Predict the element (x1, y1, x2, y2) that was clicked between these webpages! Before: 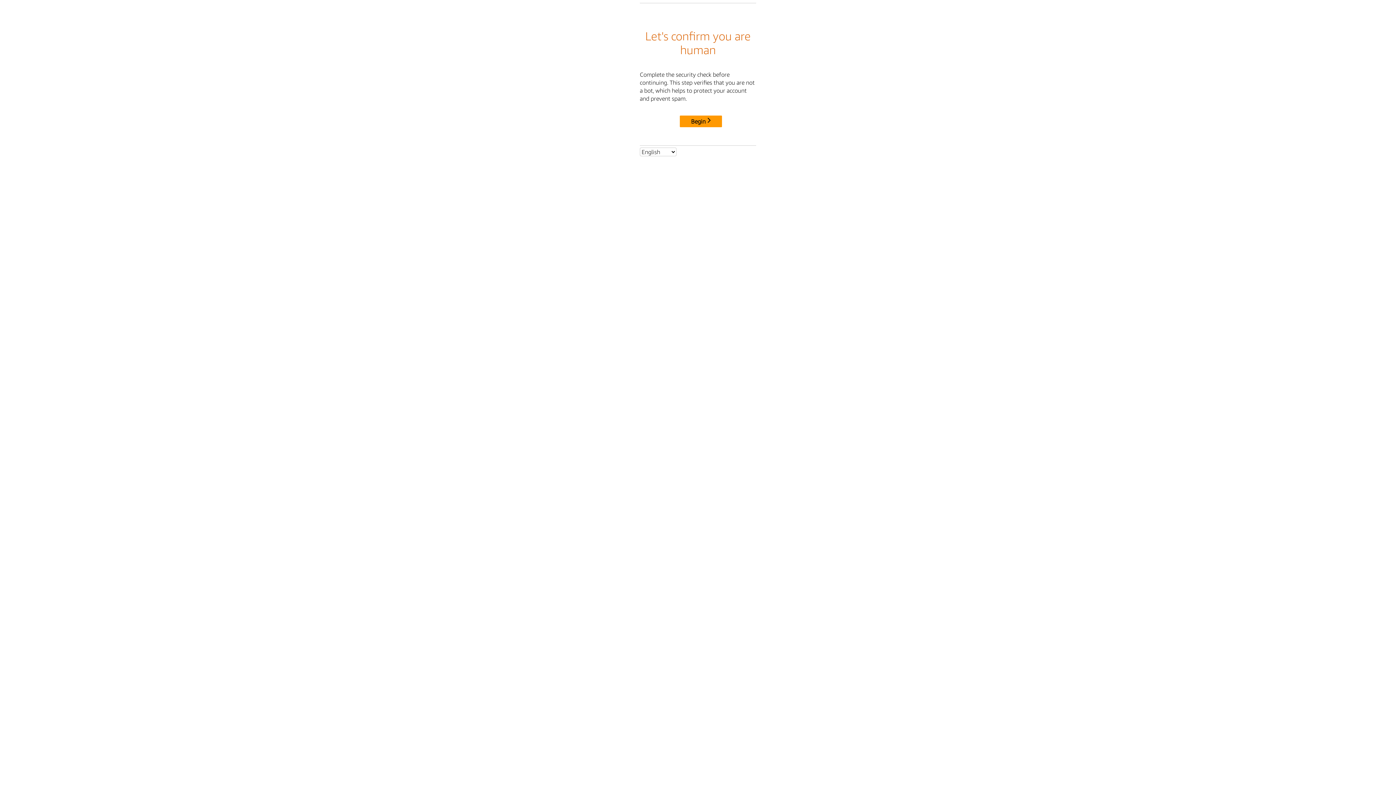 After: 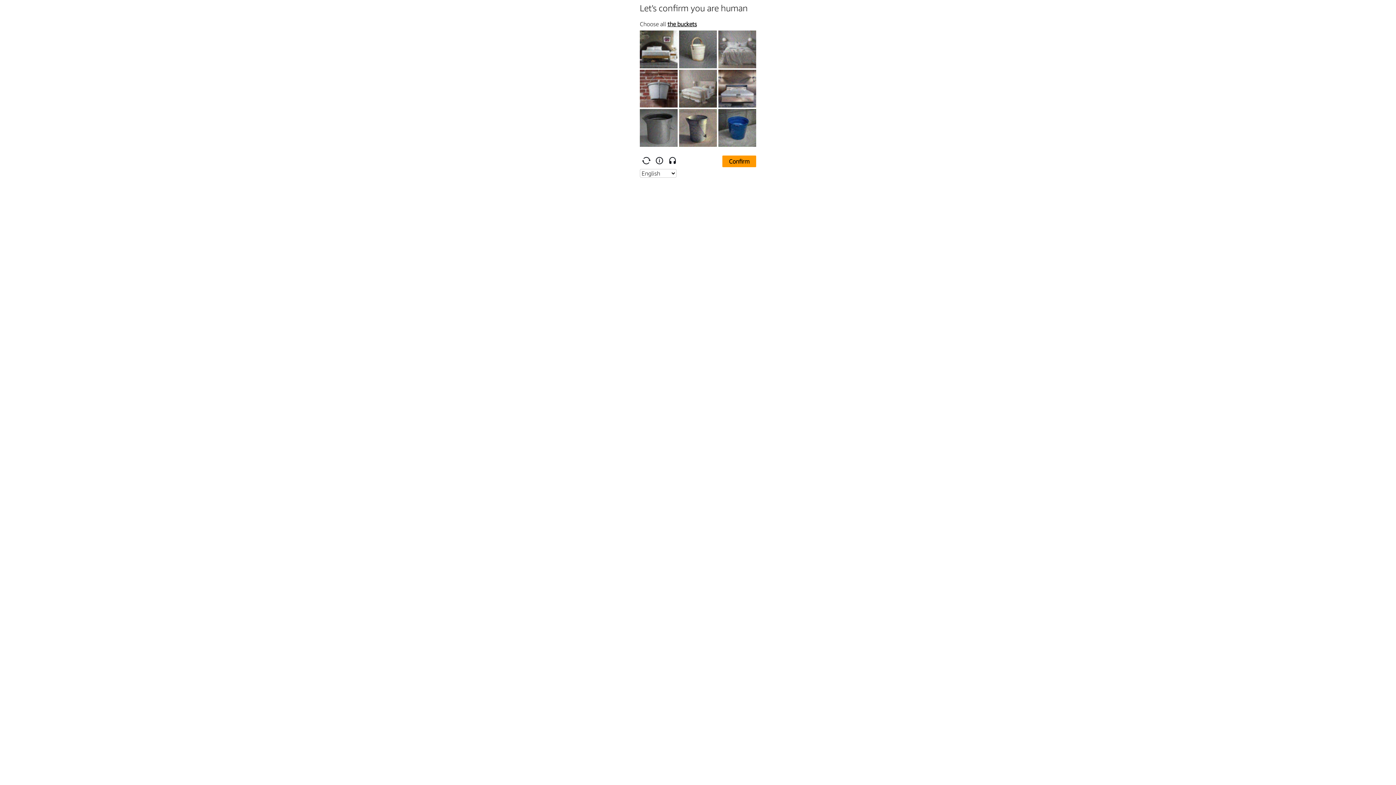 Action: bbox: (680, 115, 722, 127) label: Begin